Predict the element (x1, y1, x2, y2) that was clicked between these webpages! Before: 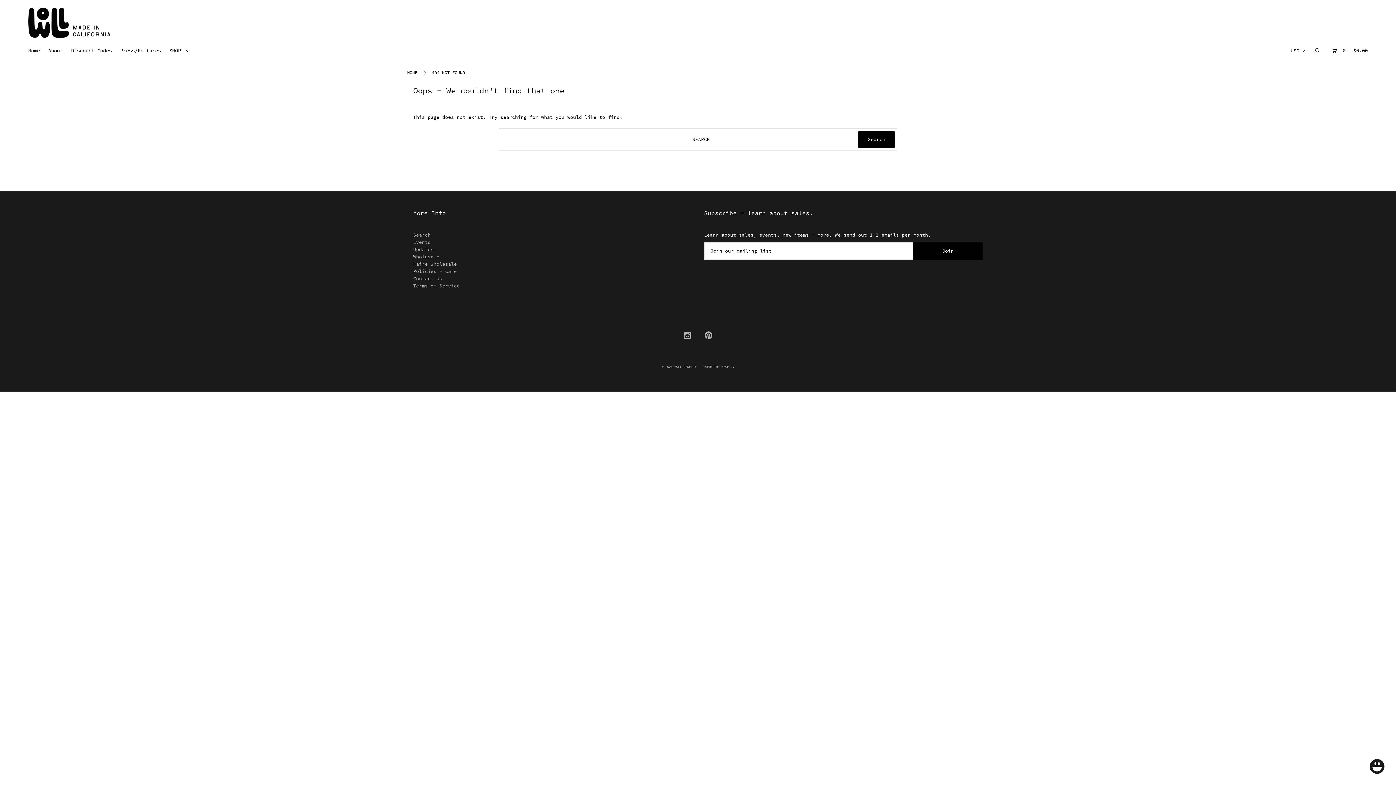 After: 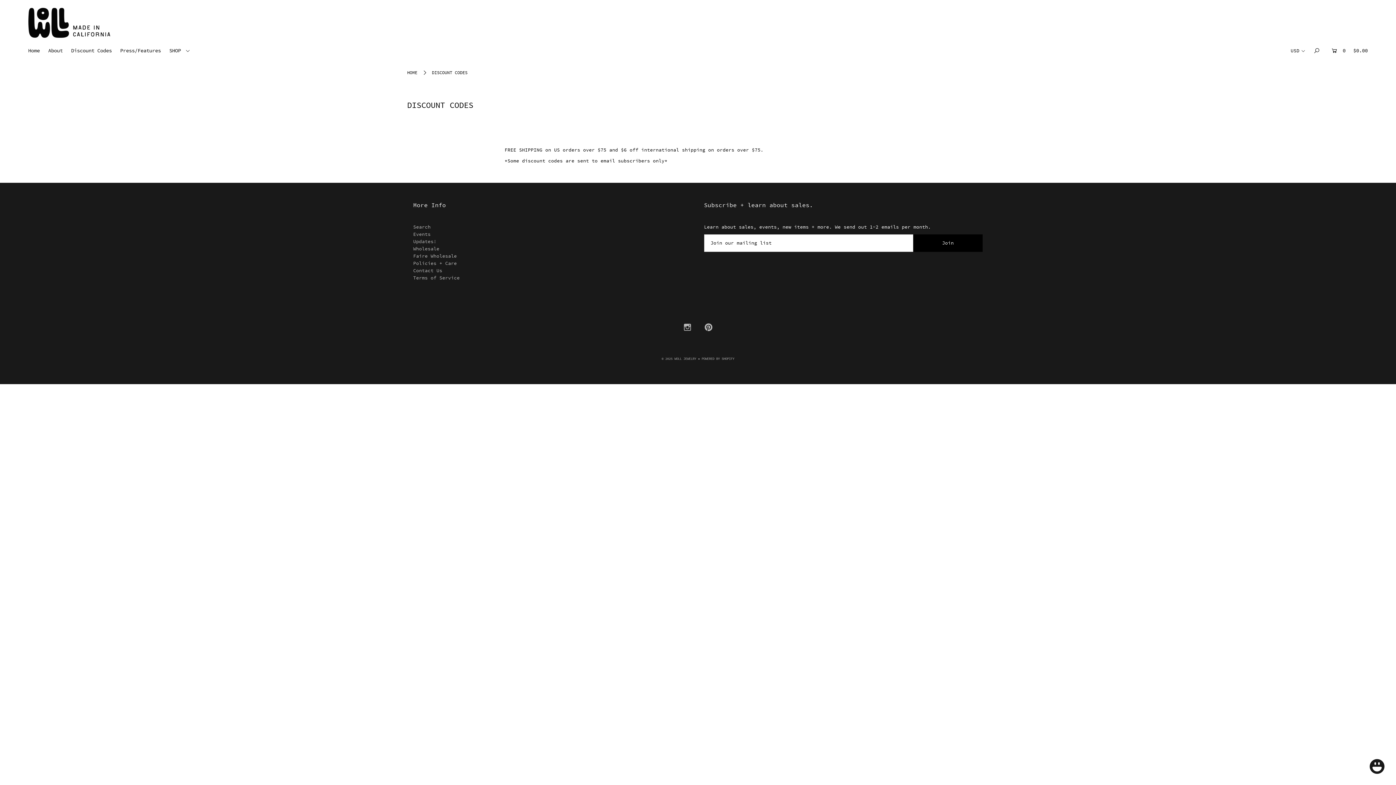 Action: bbox: (71, 47, 117, 53) label: Discount Codes